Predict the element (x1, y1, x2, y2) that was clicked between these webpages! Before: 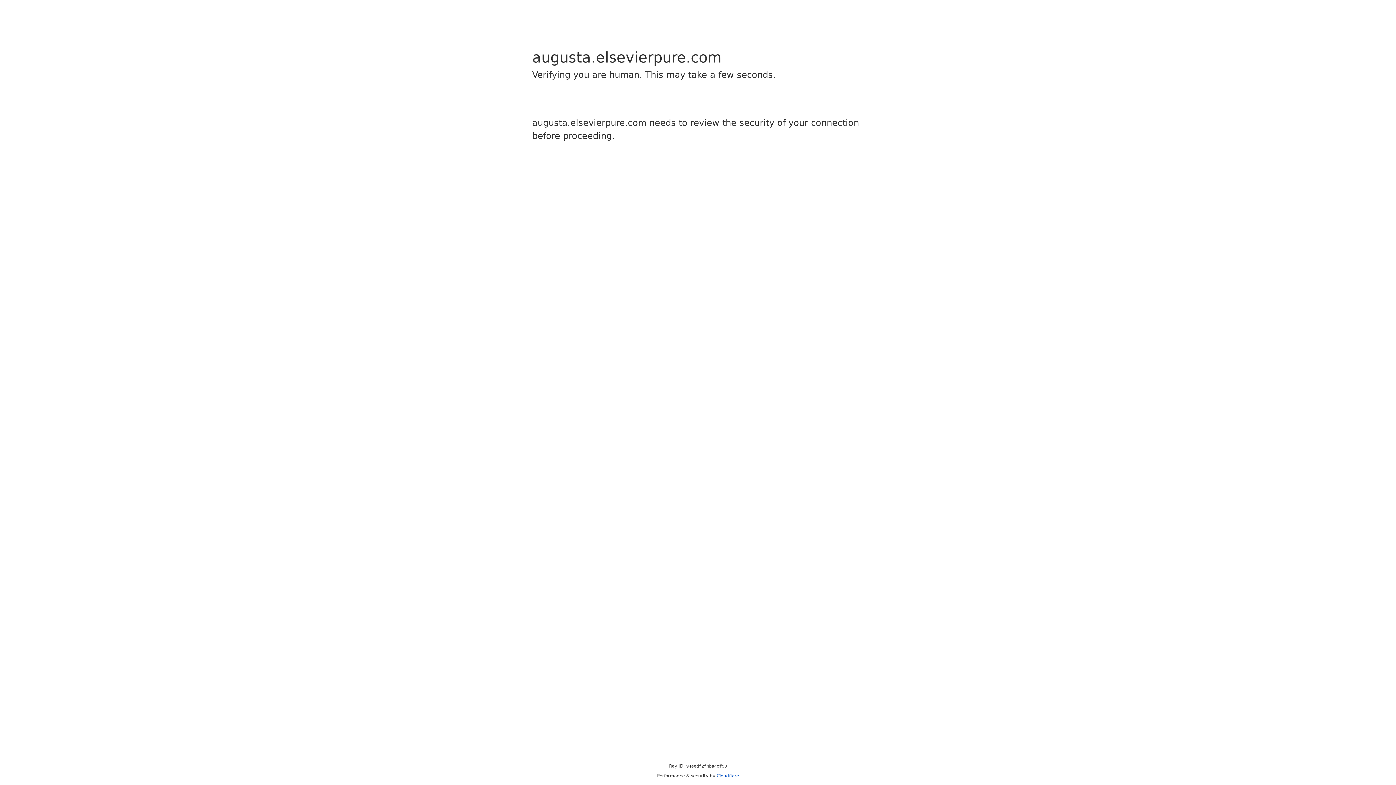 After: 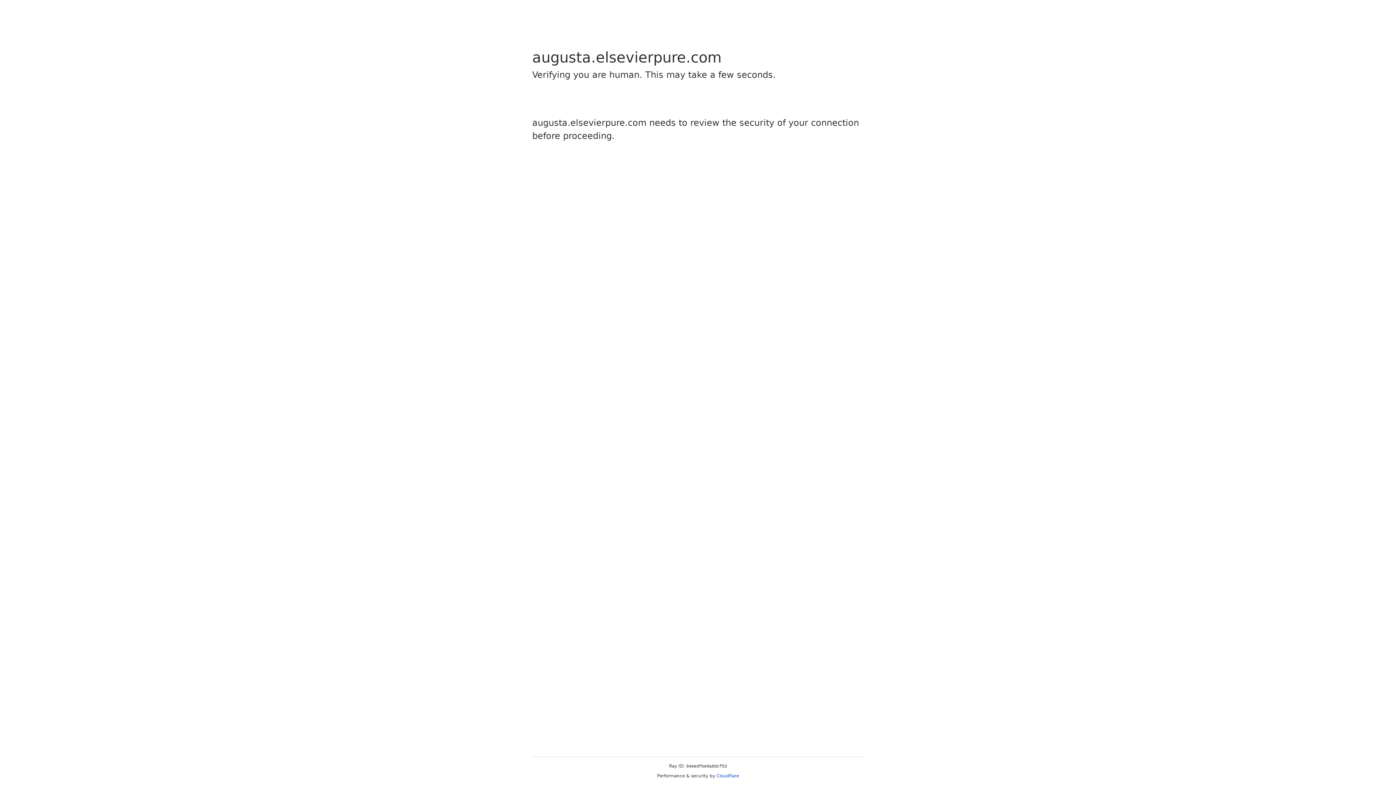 Action: label: Cloudflare bbox: (716, 773, 739, 778)